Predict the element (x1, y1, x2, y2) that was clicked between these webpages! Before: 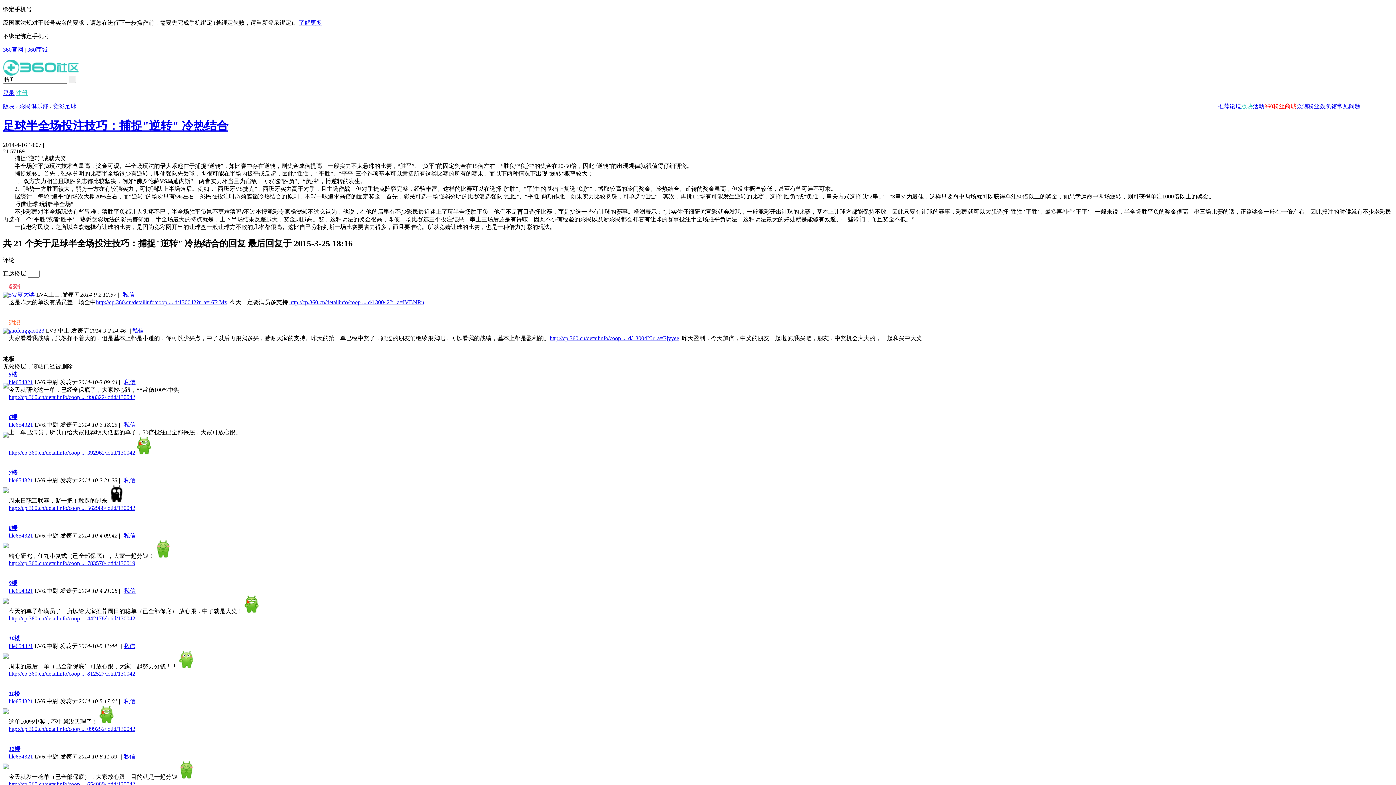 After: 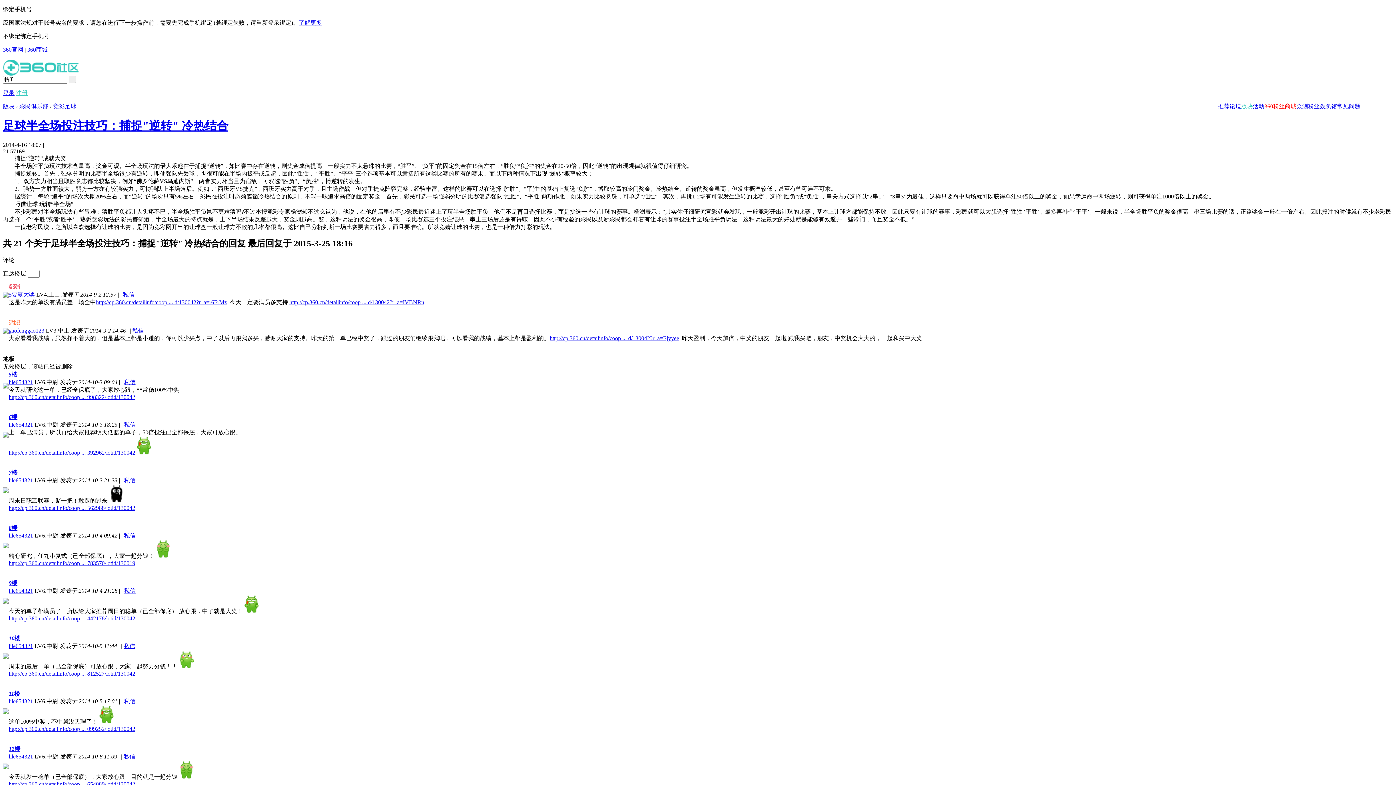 Action: label: 
                           足球半全场投注技巧：捕捉"逆转" 冷热结合                                                     bbox: (2, 119, 228, 132)